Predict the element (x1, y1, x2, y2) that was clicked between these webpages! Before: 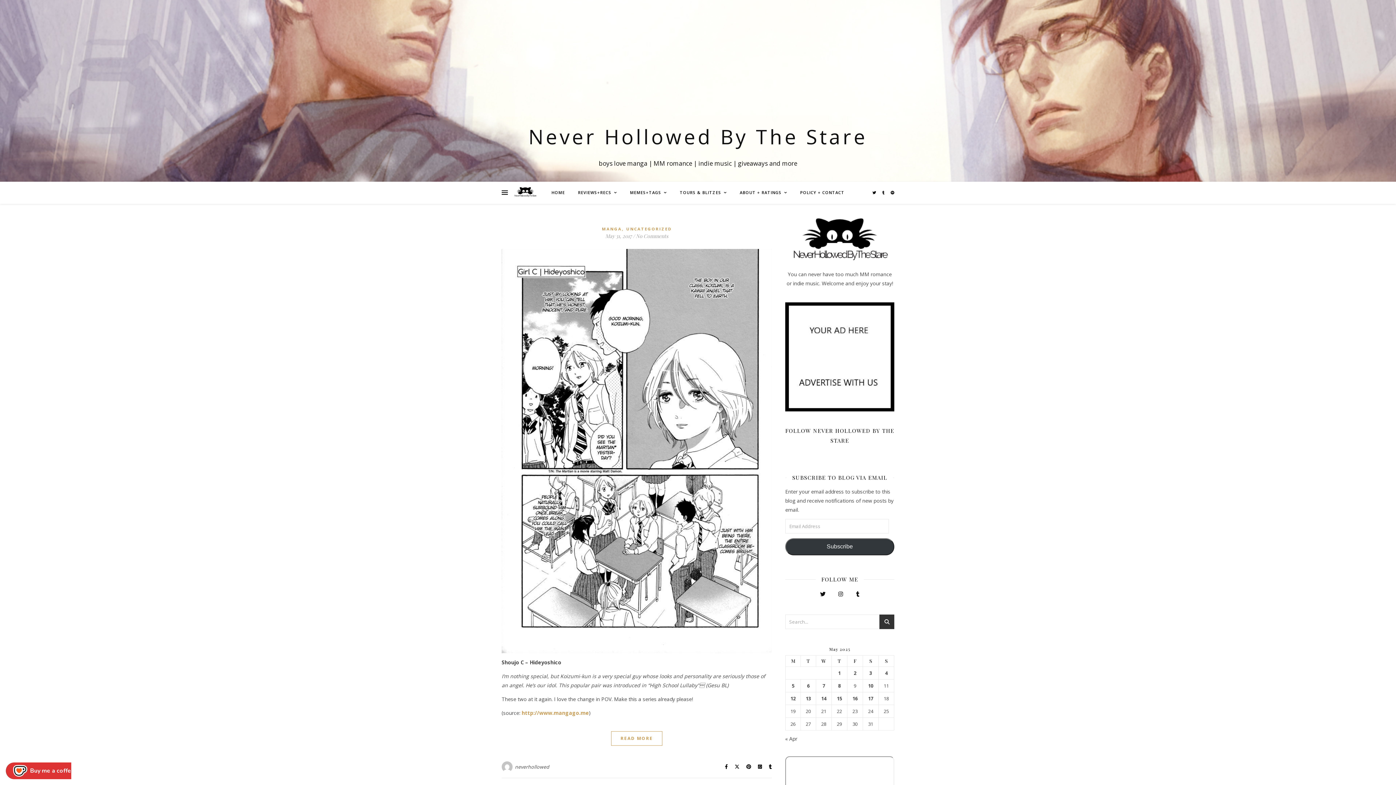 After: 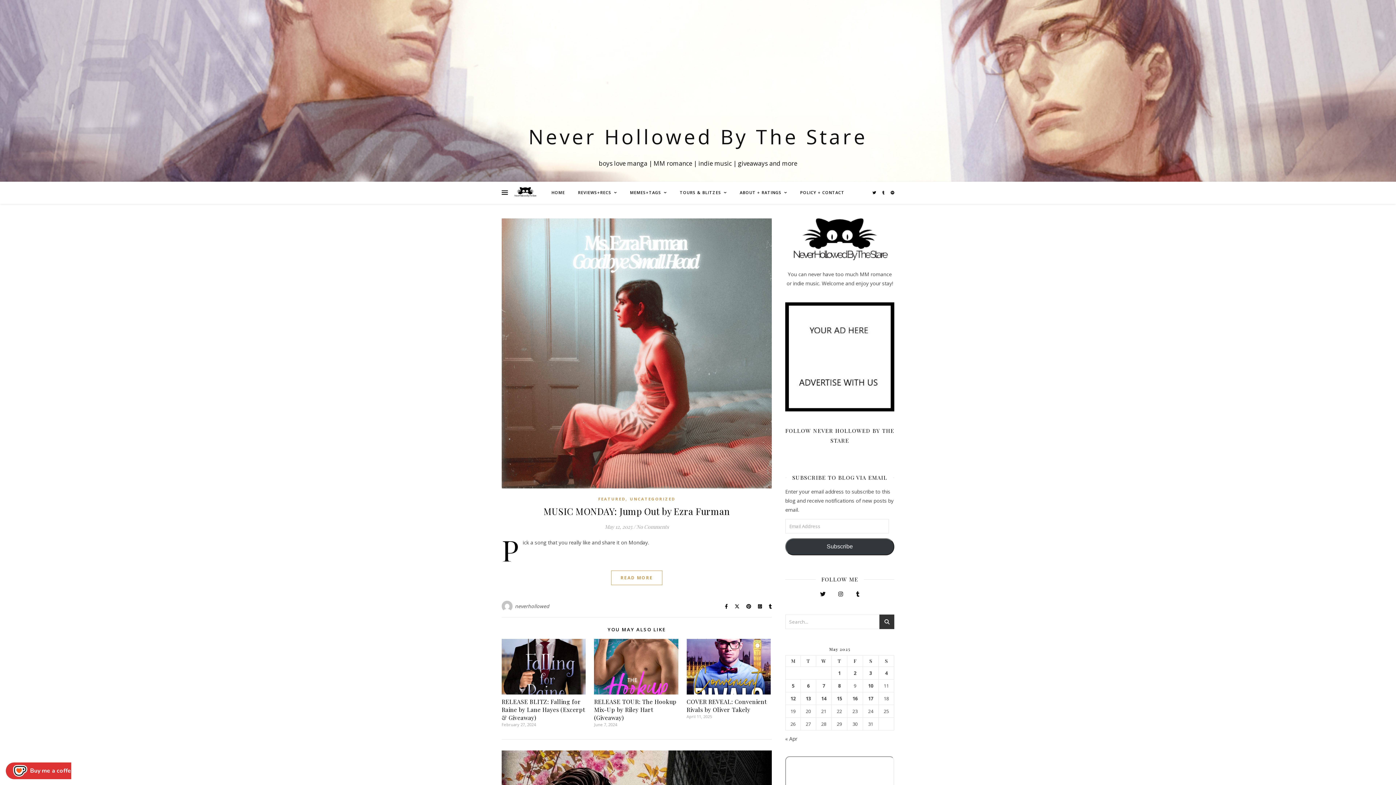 Action: bbox: (789, 696, 797, 701) label: Posts published on May 12, 2025